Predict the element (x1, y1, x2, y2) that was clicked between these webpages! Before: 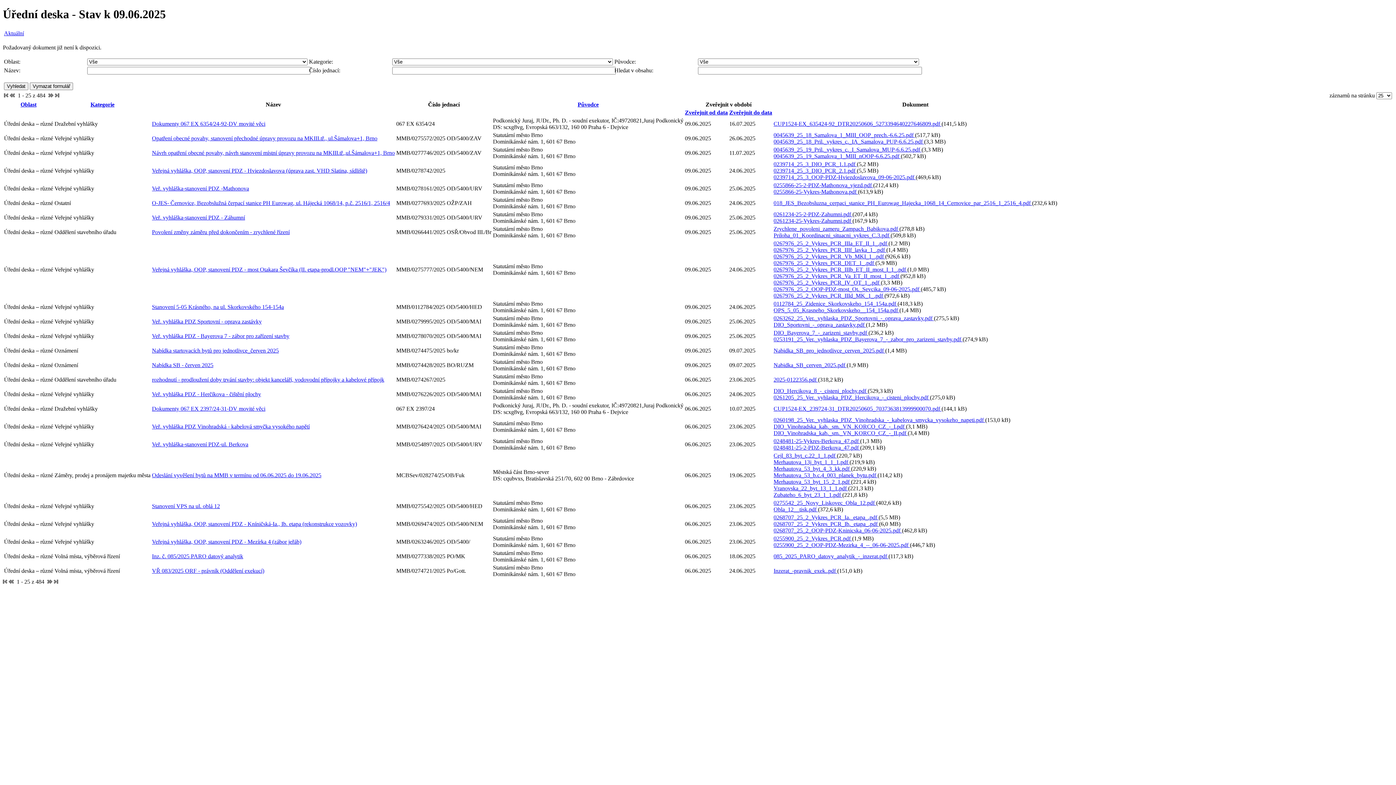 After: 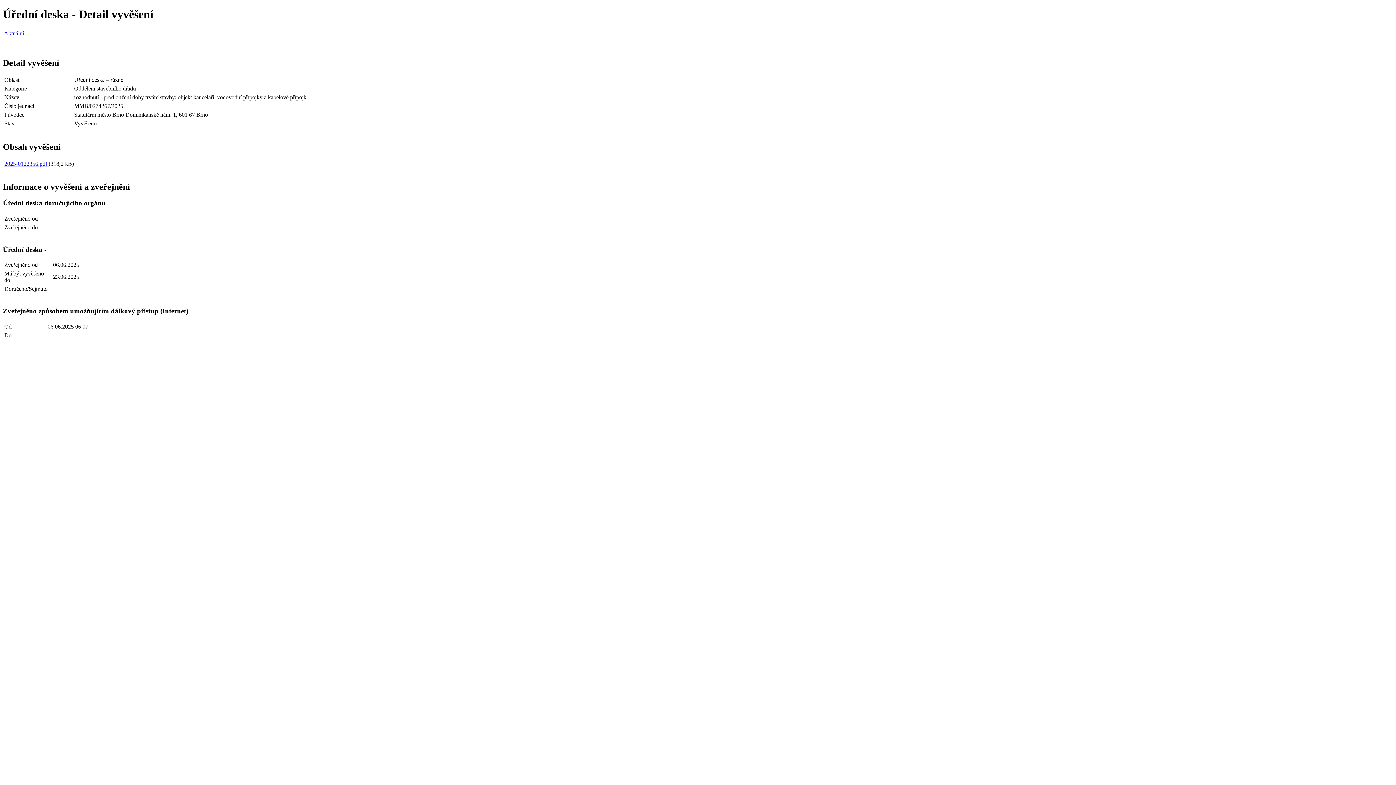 Action: label: rozhodnutí - prodloužení doby trvání stavby: objekt kanceláří, vodovodní přípojky a kabelové přípojk bbox: (152, 376, 384, 382)